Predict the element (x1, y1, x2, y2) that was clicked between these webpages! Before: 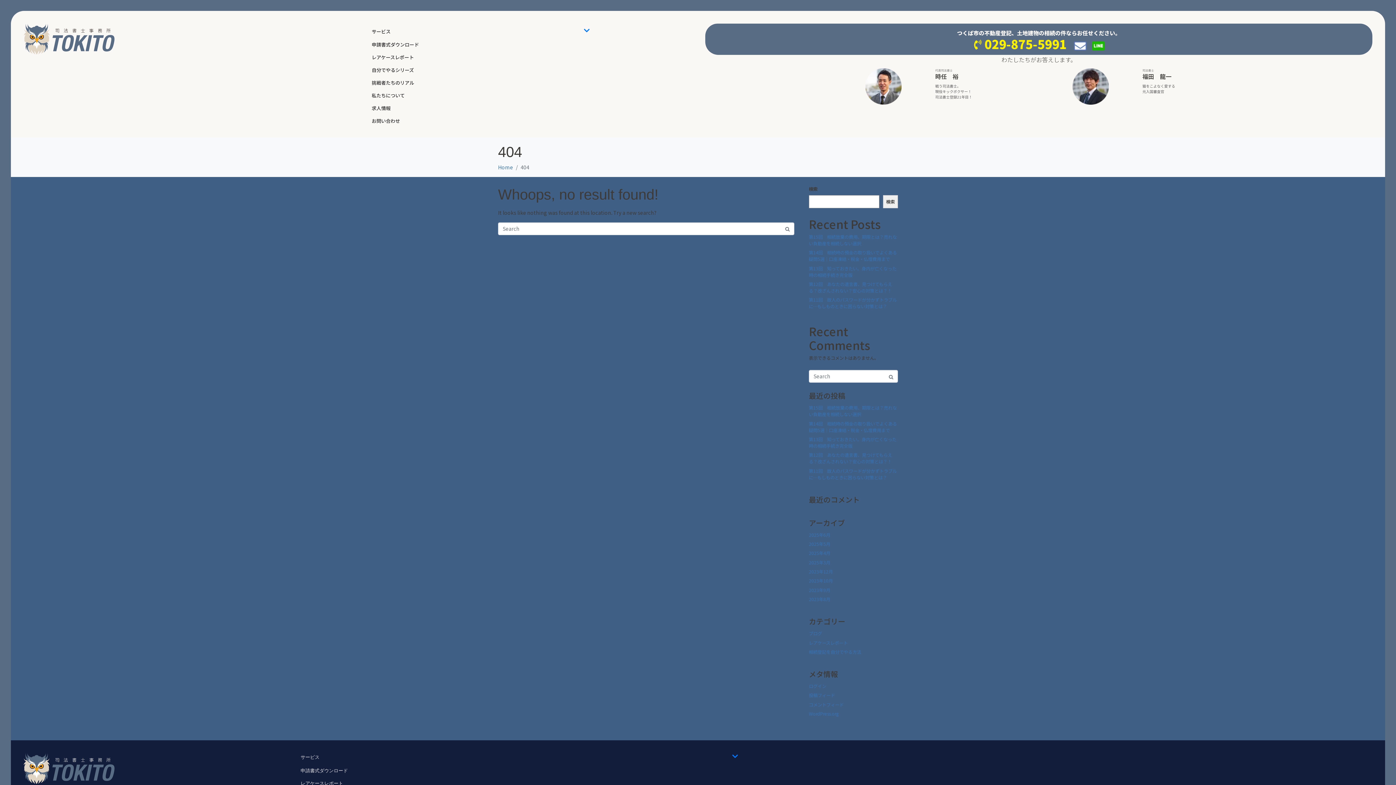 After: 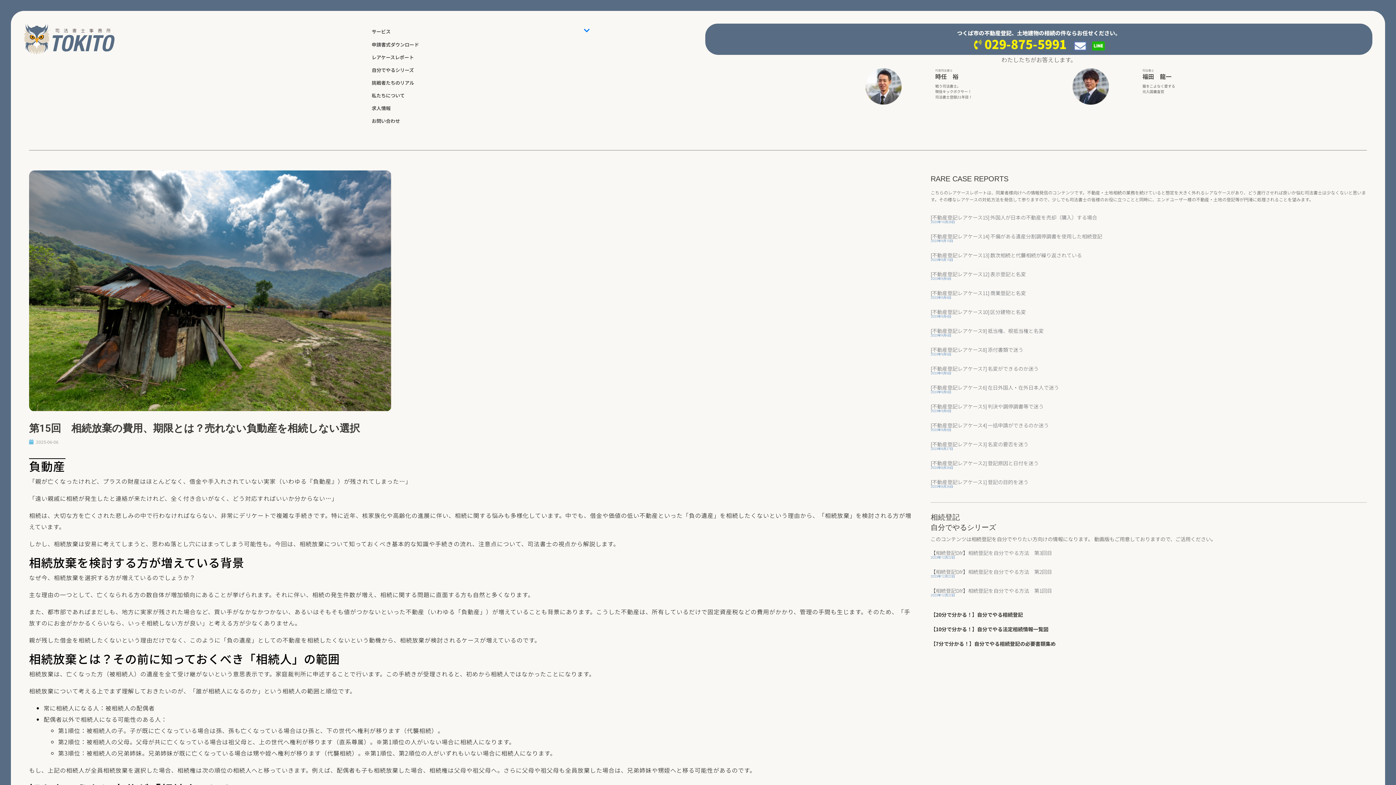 Action: bbox: (809, 233, 897, 246) label: 第15回　相続放棄の費用、期限とは？売れない負動産を相続しない選択